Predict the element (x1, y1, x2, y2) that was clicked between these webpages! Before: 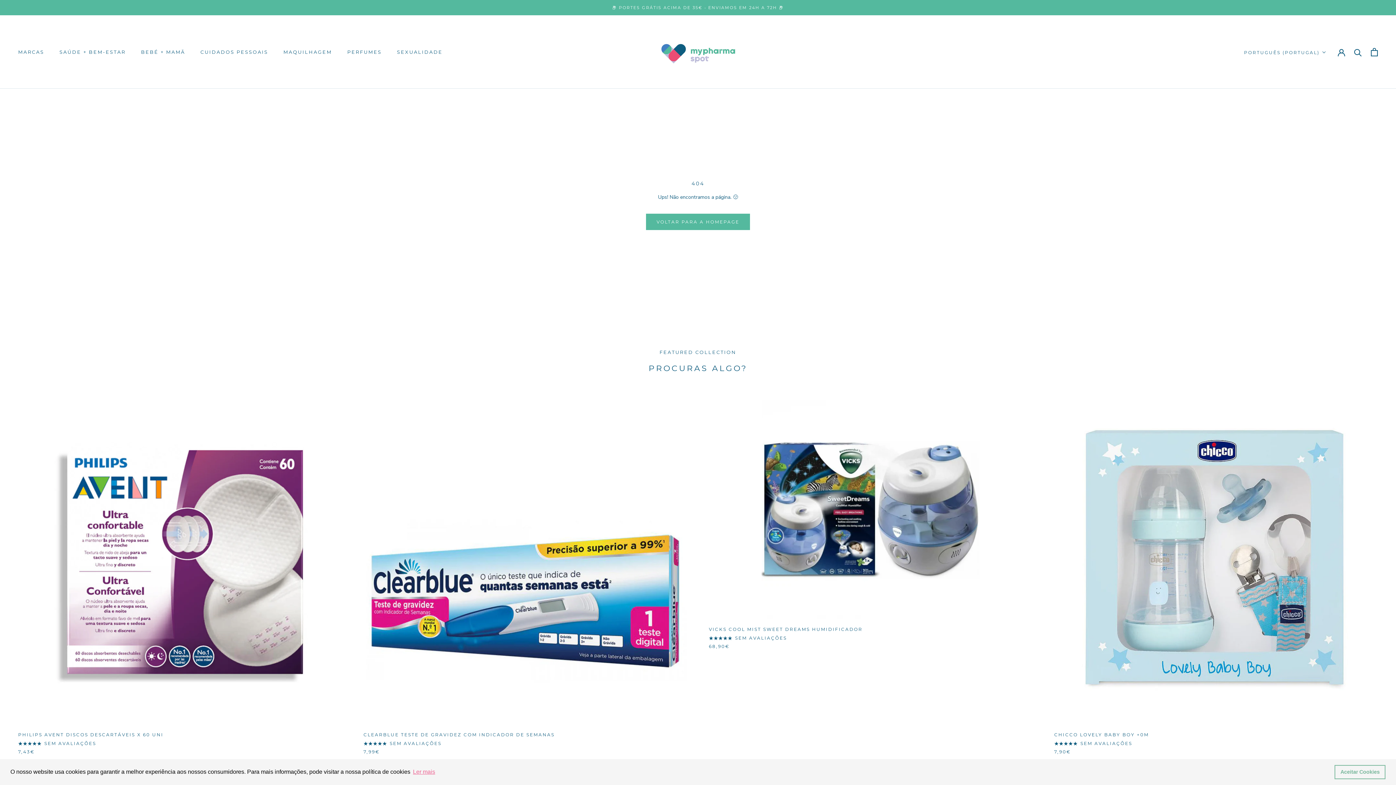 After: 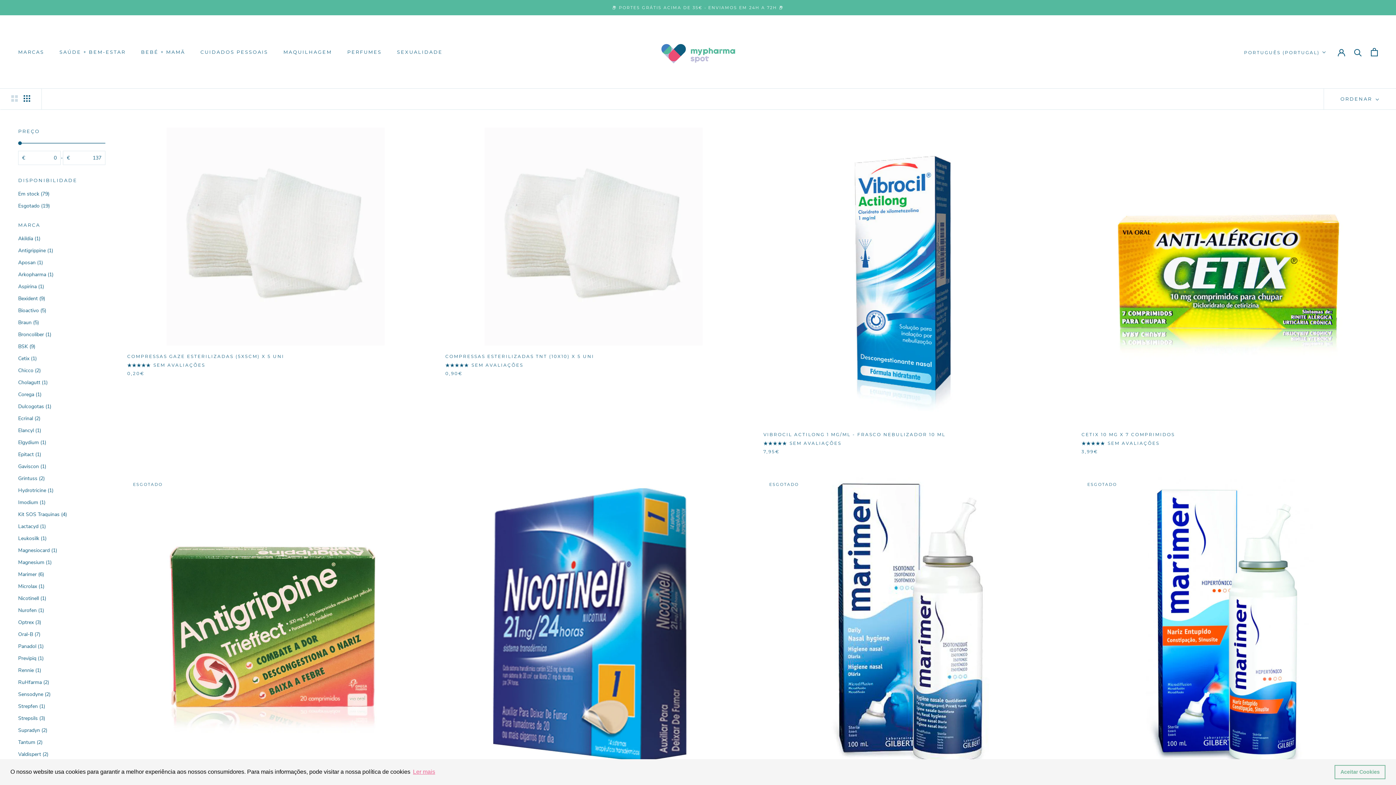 Action: label: SAÚDE + BEM-ESTAR
SAÚDE + BEM-ESTAR bbox: (59, 48, 125, 54)